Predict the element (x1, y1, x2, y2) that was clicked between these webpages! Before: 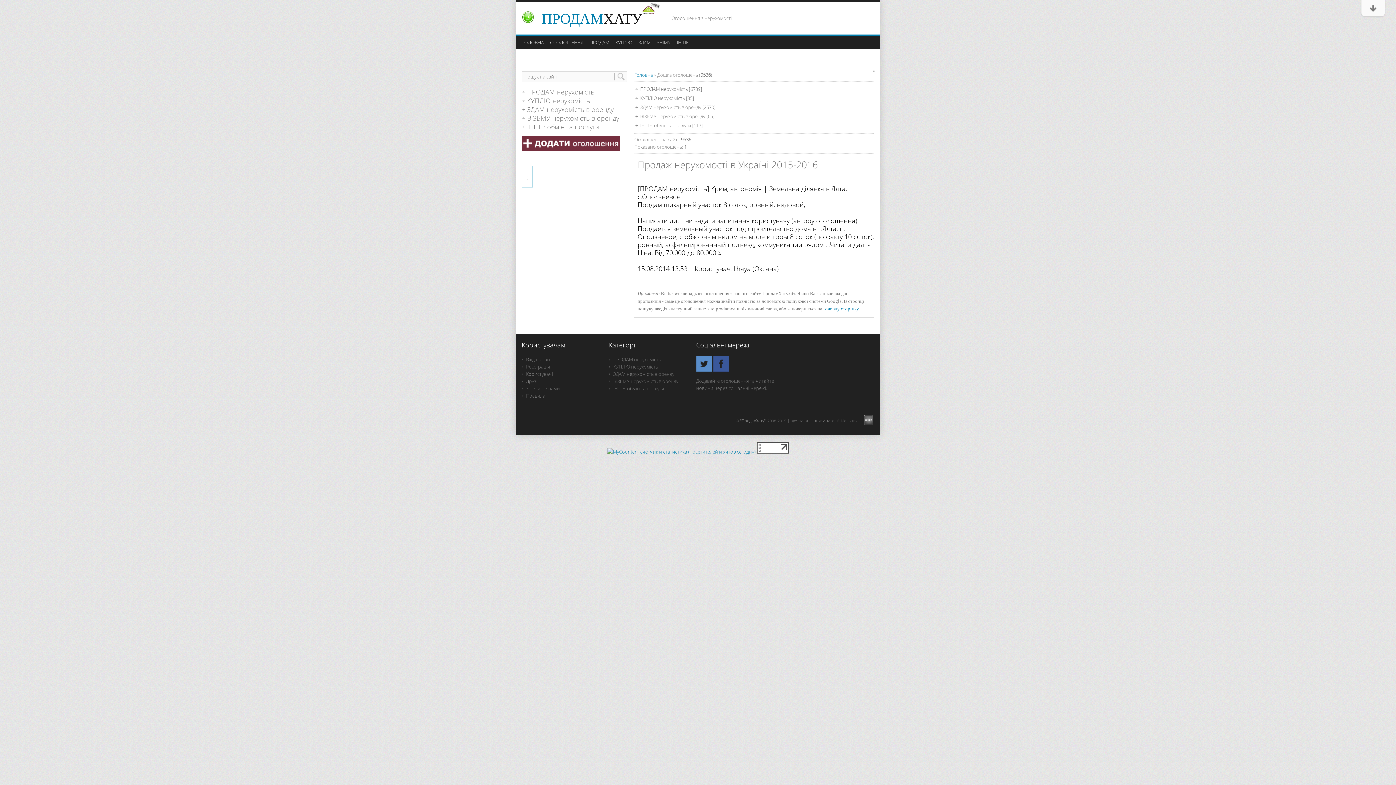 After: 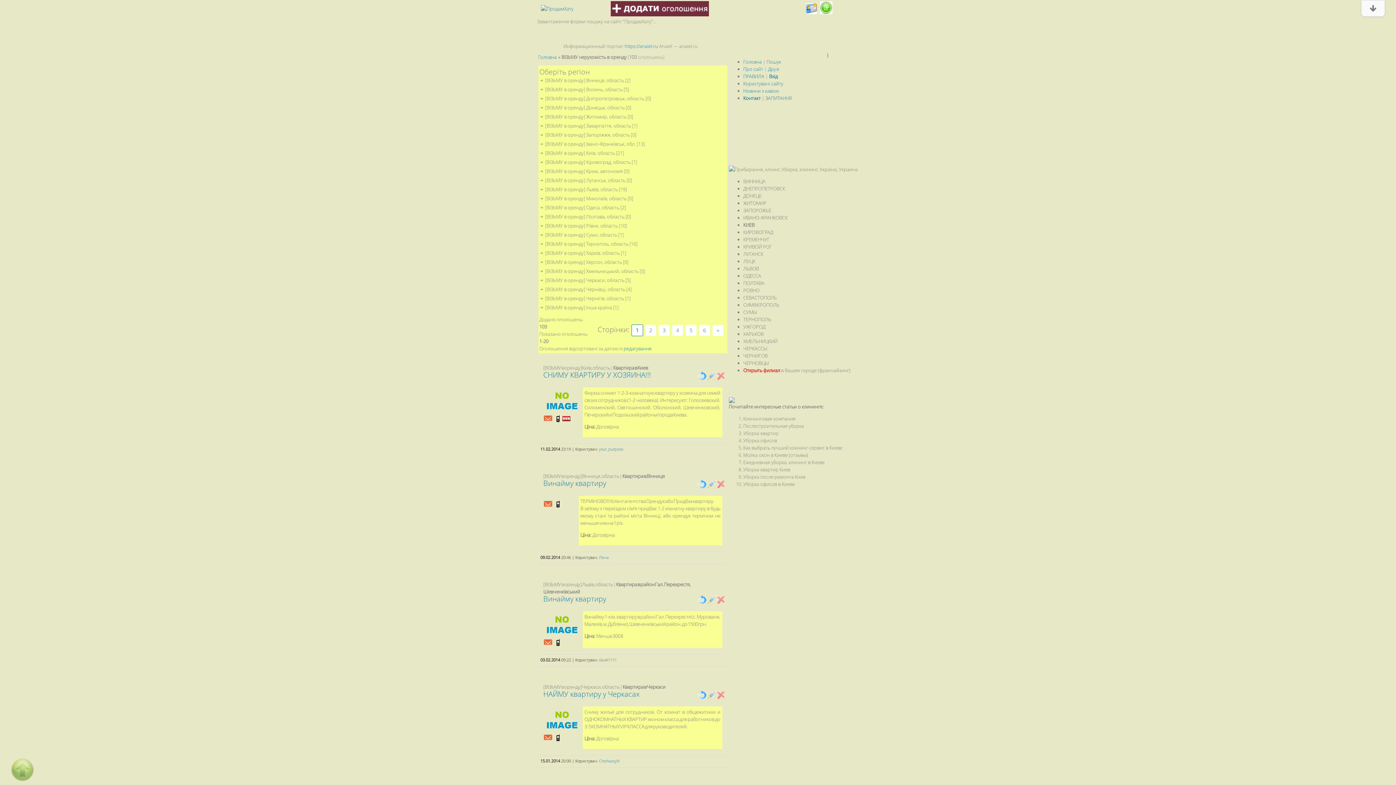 Action: label: ВІЗЬМУ нерухомість в оренду bbox: (527, 115, 619, 122)